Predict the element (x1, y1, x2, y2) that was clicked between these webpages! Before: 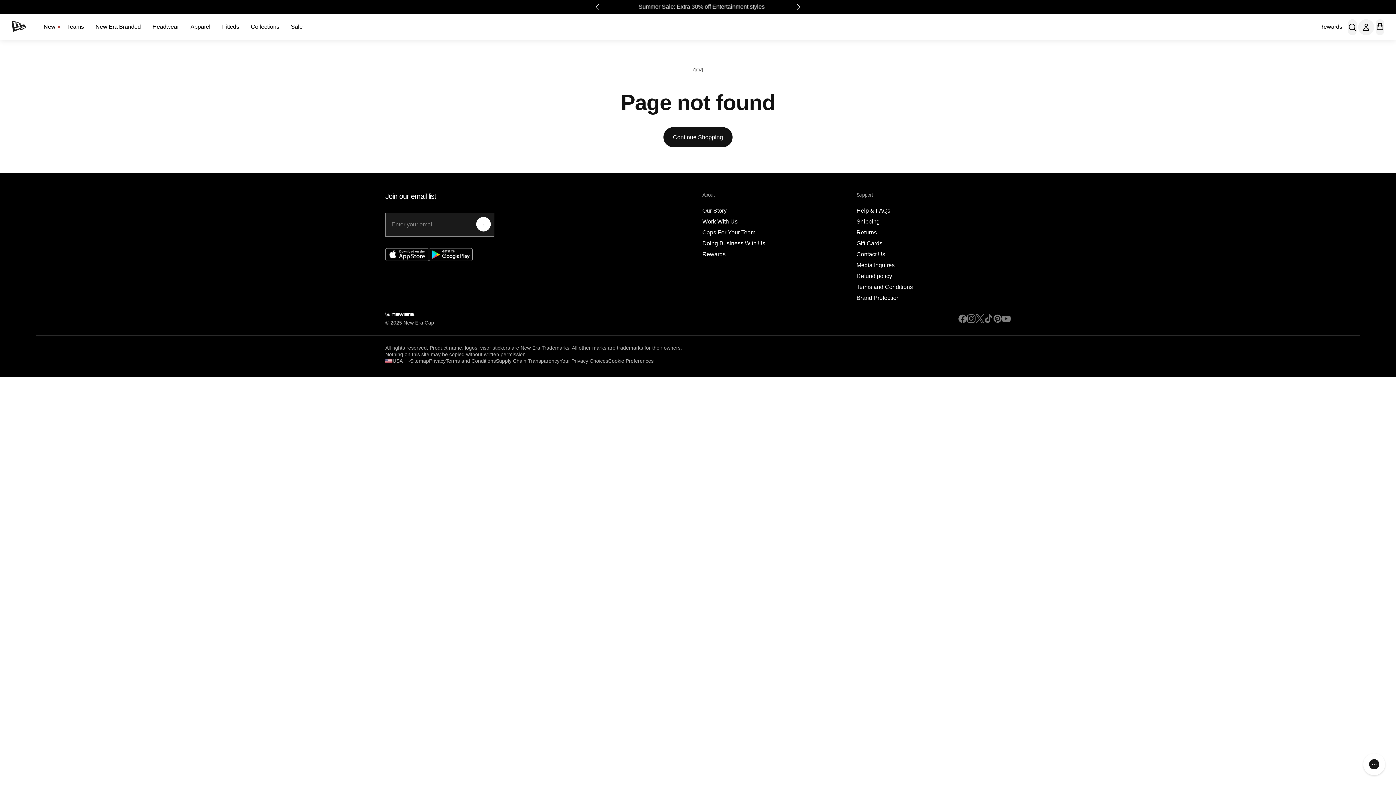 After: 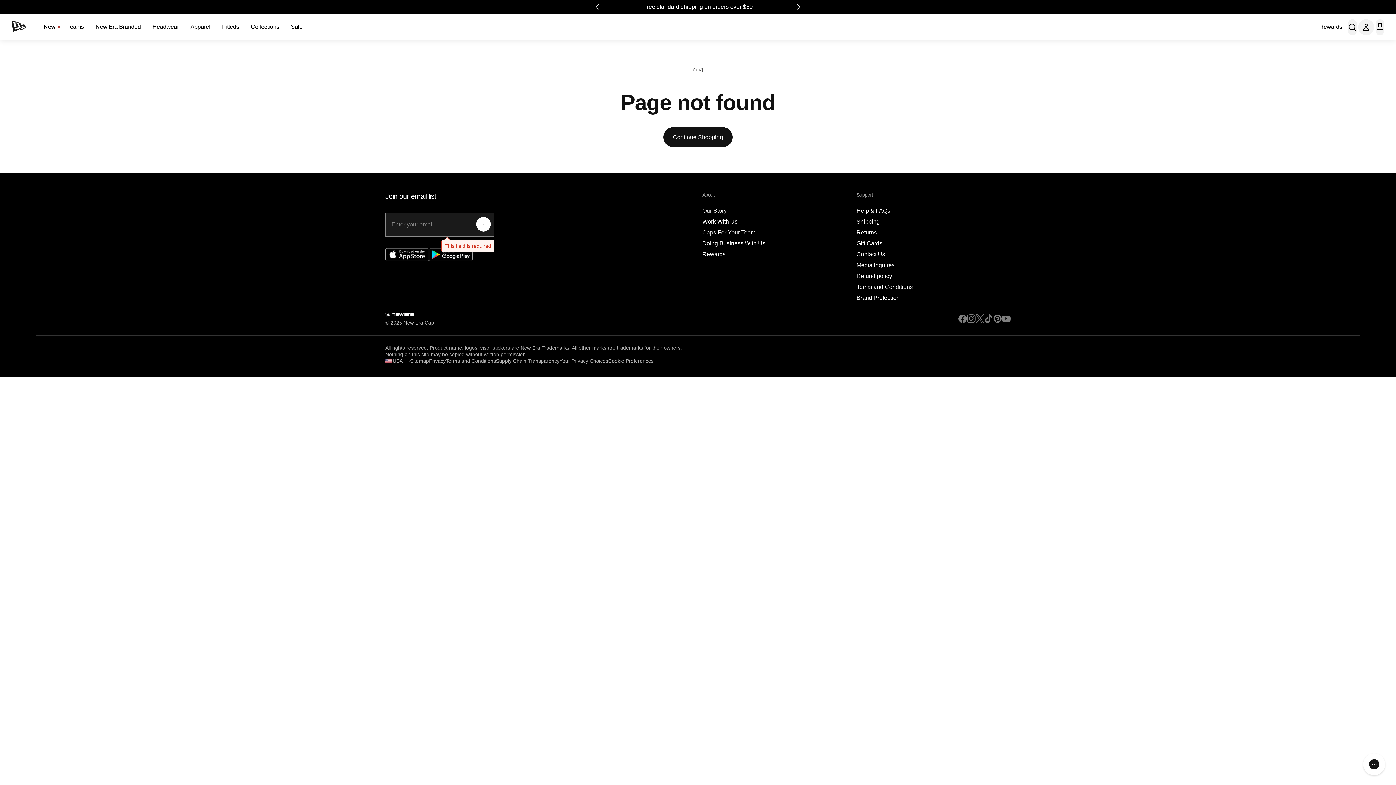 Action: bbox: (476, 217, 490, 231) label: Subscribe